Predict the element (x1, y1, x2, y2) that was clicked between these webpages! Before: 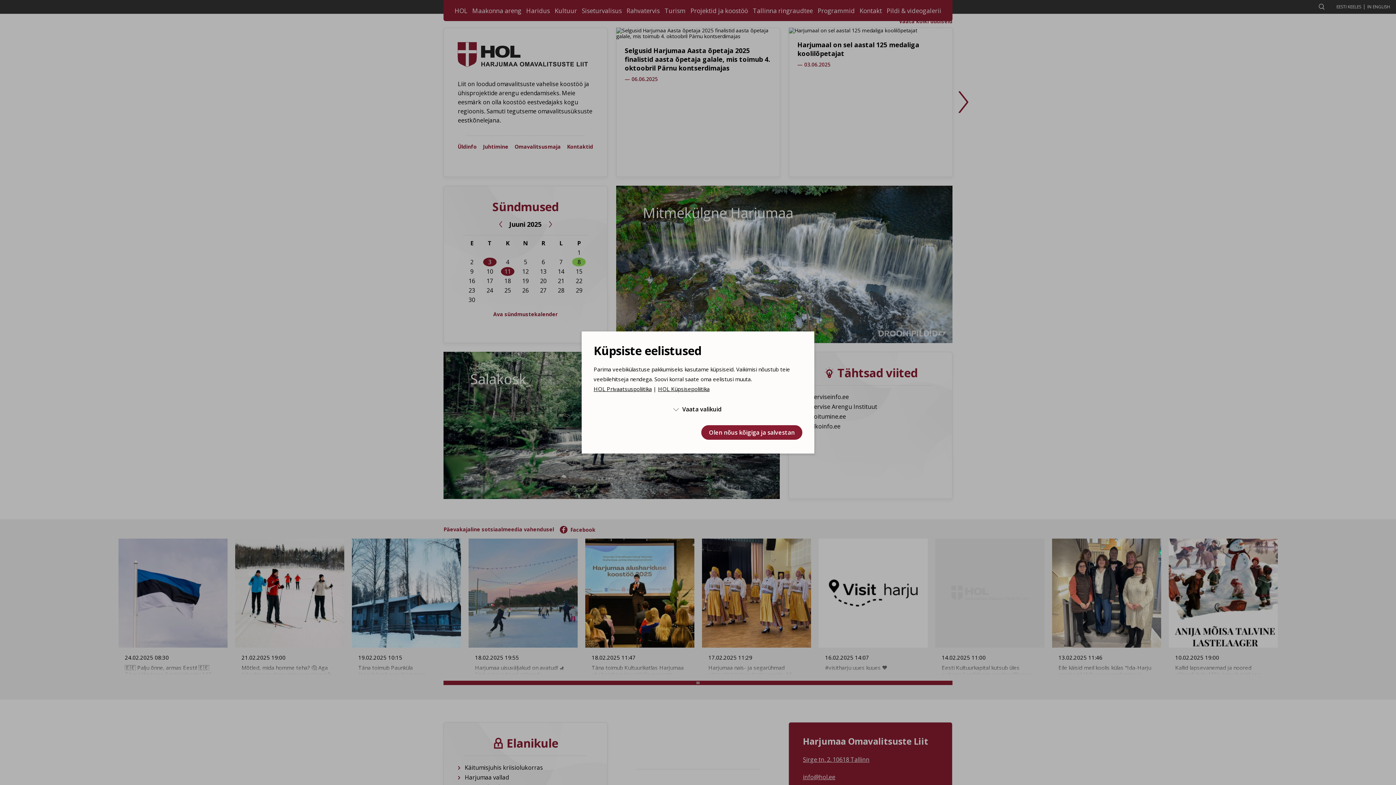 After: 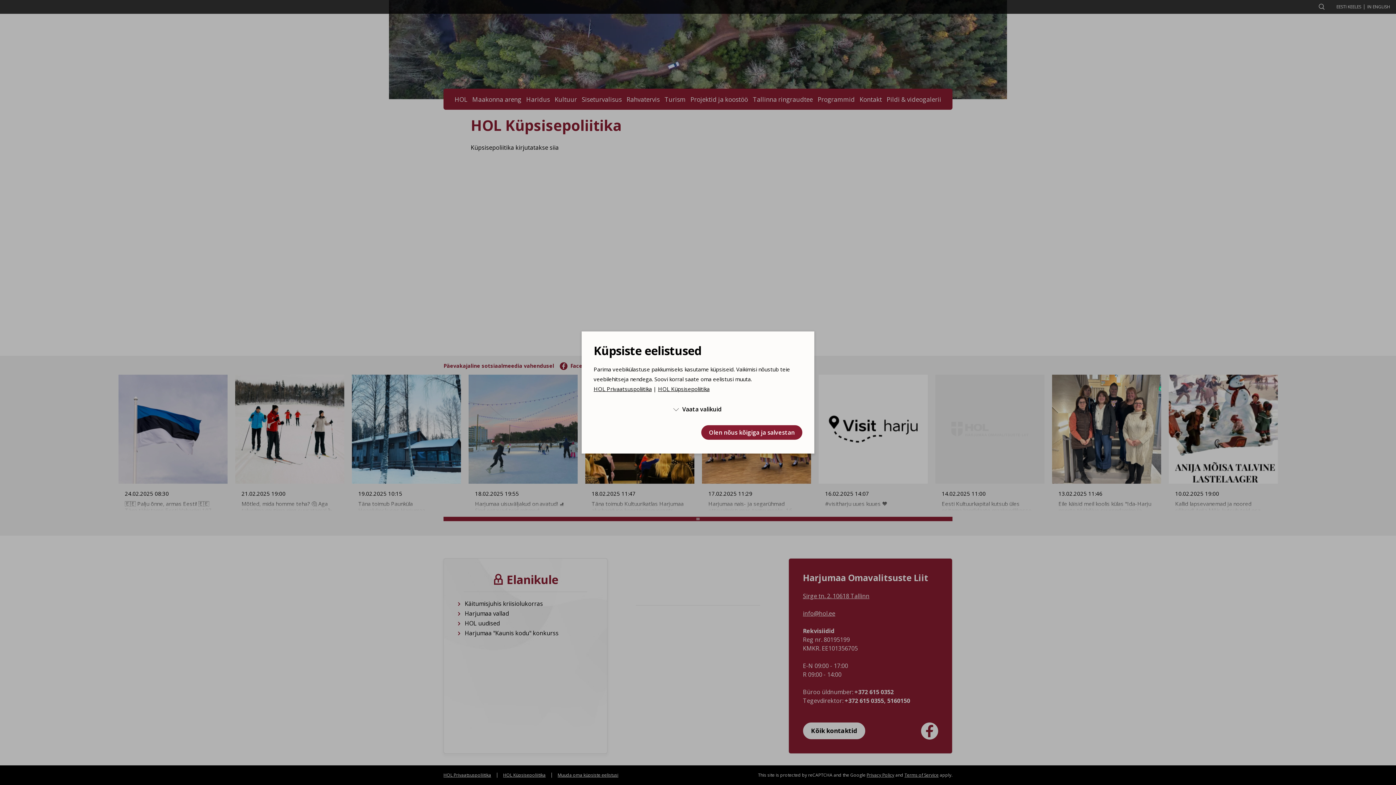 Action: bbox: (658, 385, 709, 392) label: HOL Küpsisepoliitika